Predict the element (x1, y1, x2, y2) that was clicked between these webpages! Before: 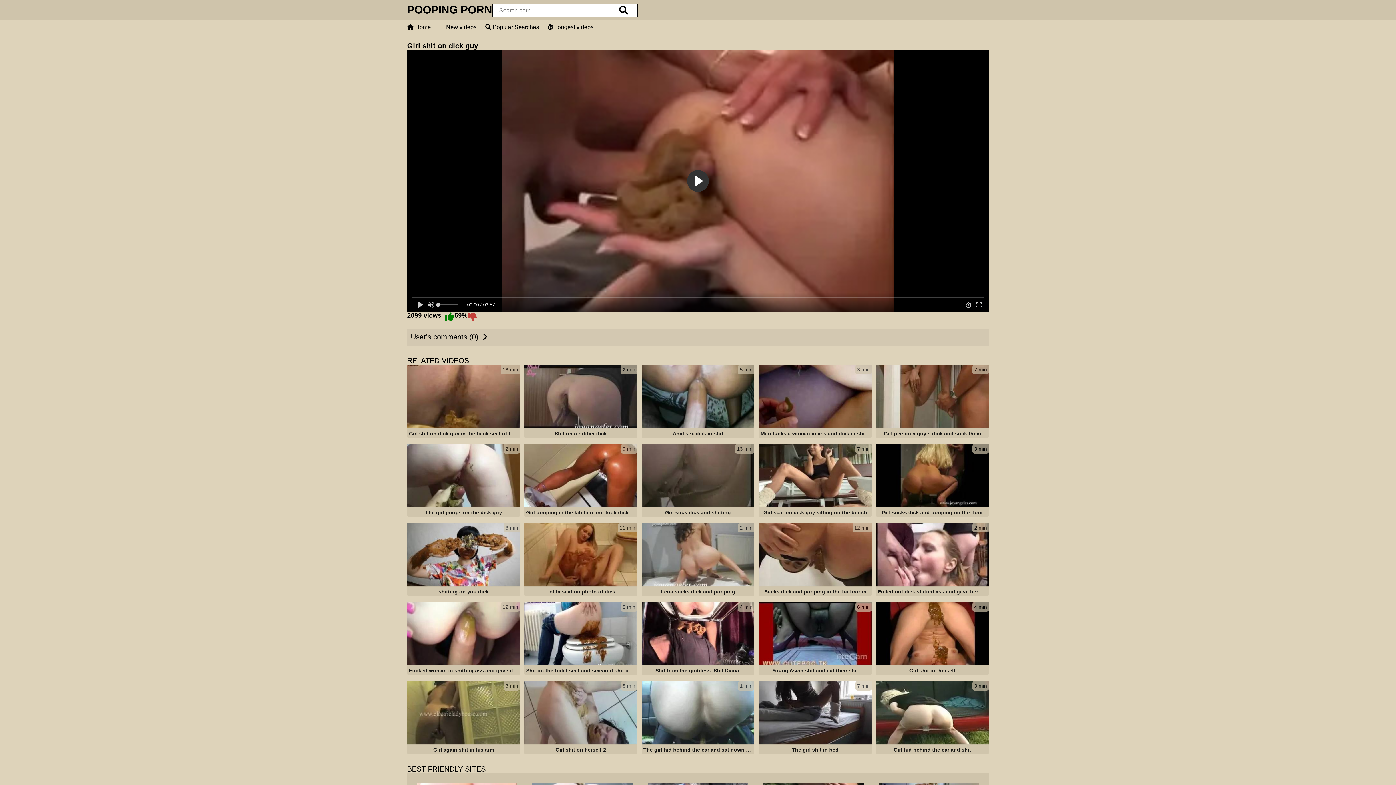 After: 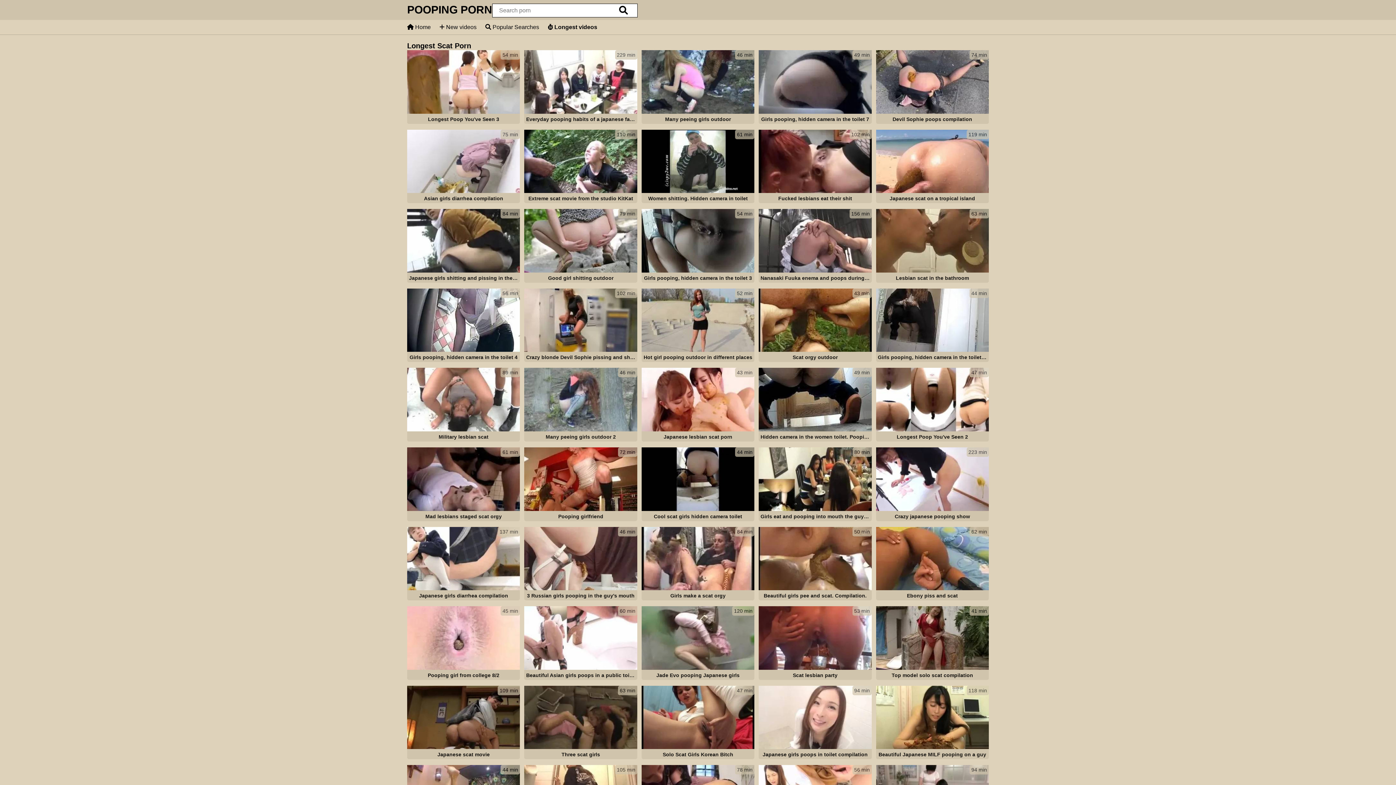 Action: bbox: (548, 24, 593, 30) label:  Longest videos